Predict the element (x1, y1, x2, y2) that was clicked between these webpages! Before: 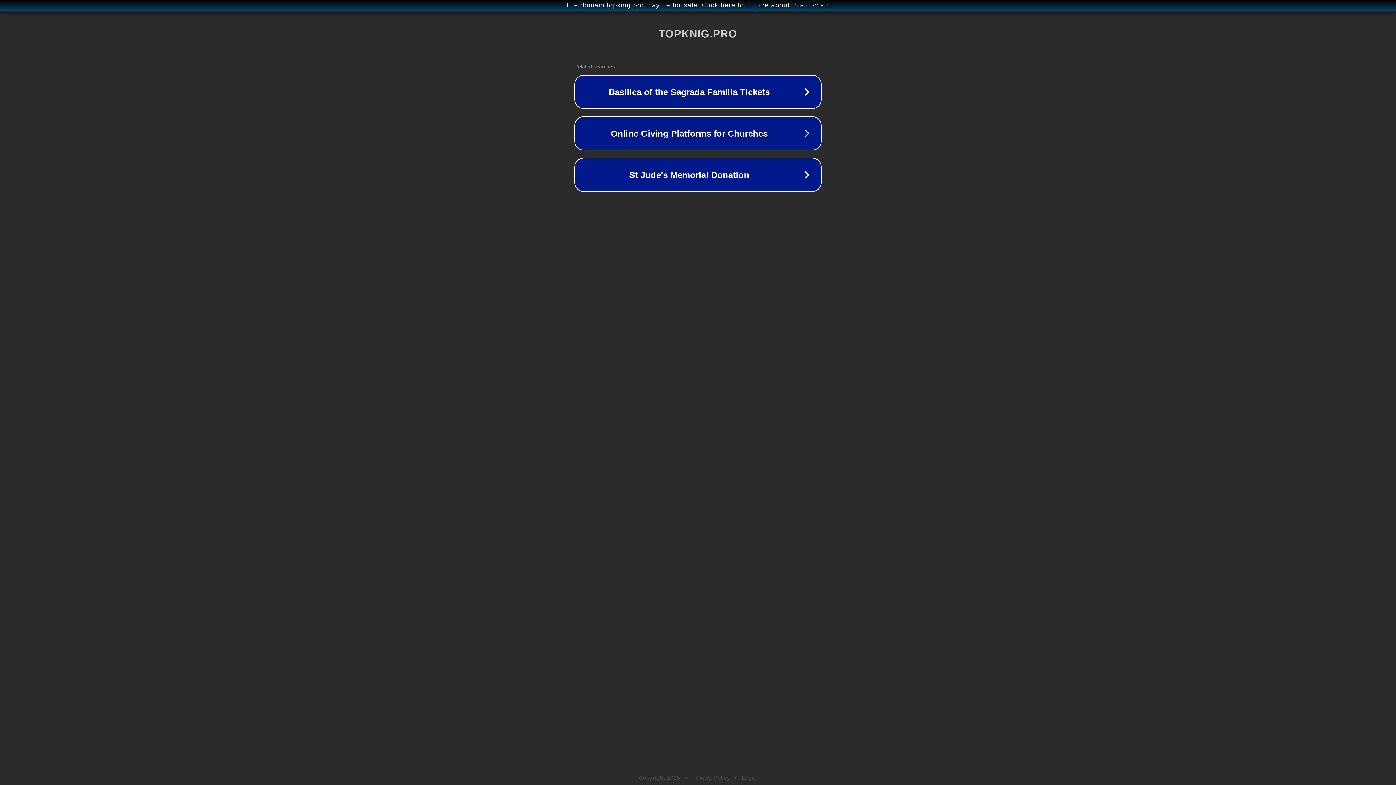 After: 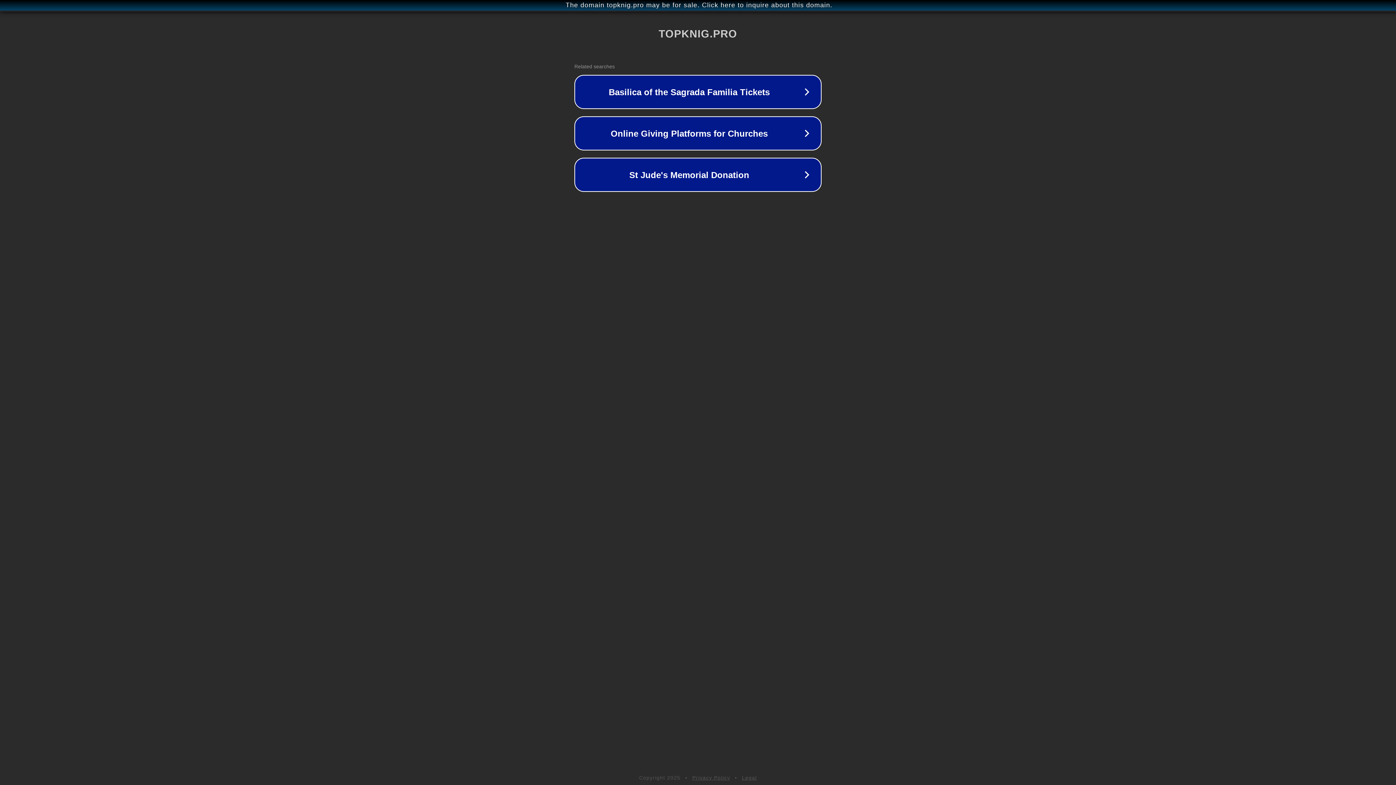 Action: label: Privacy Policy bbox: (692, 775, 730, 781)